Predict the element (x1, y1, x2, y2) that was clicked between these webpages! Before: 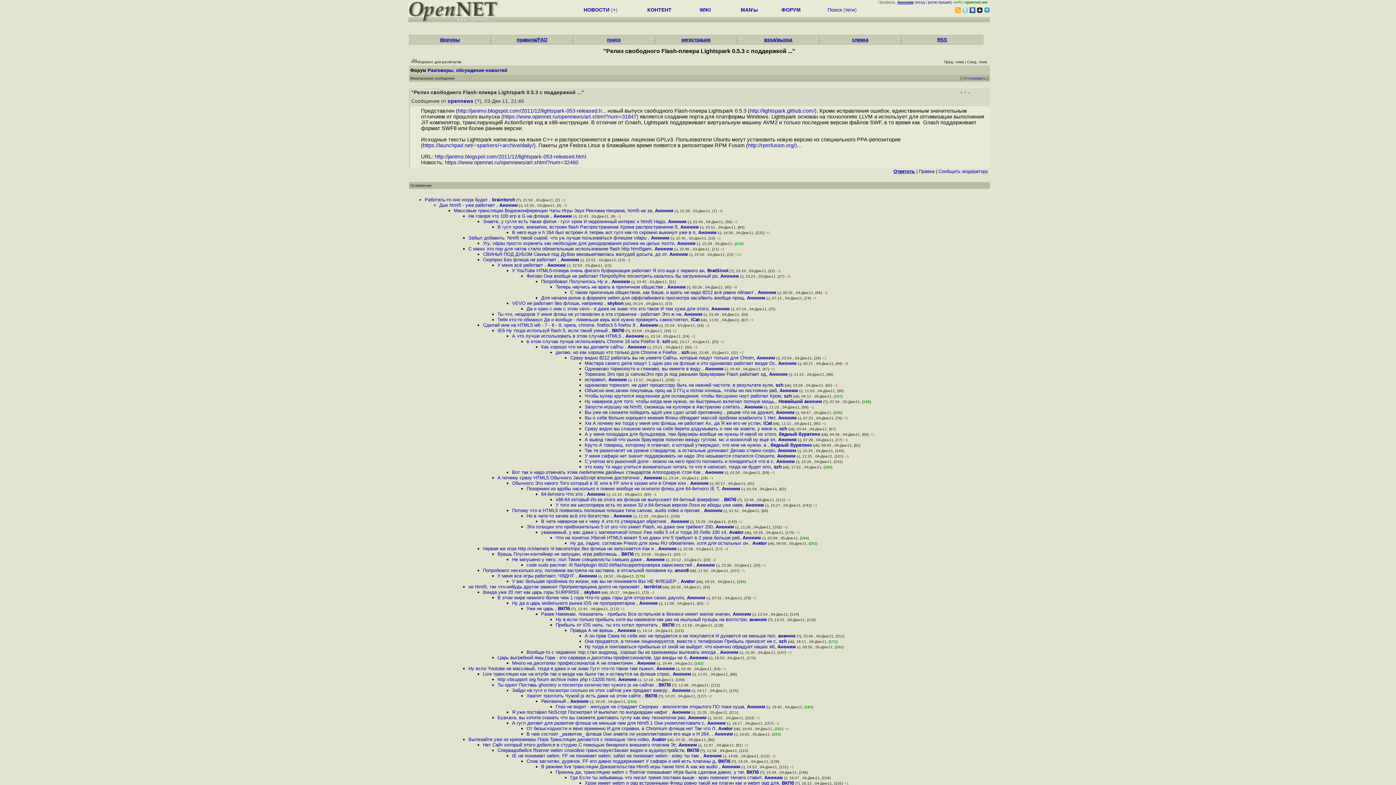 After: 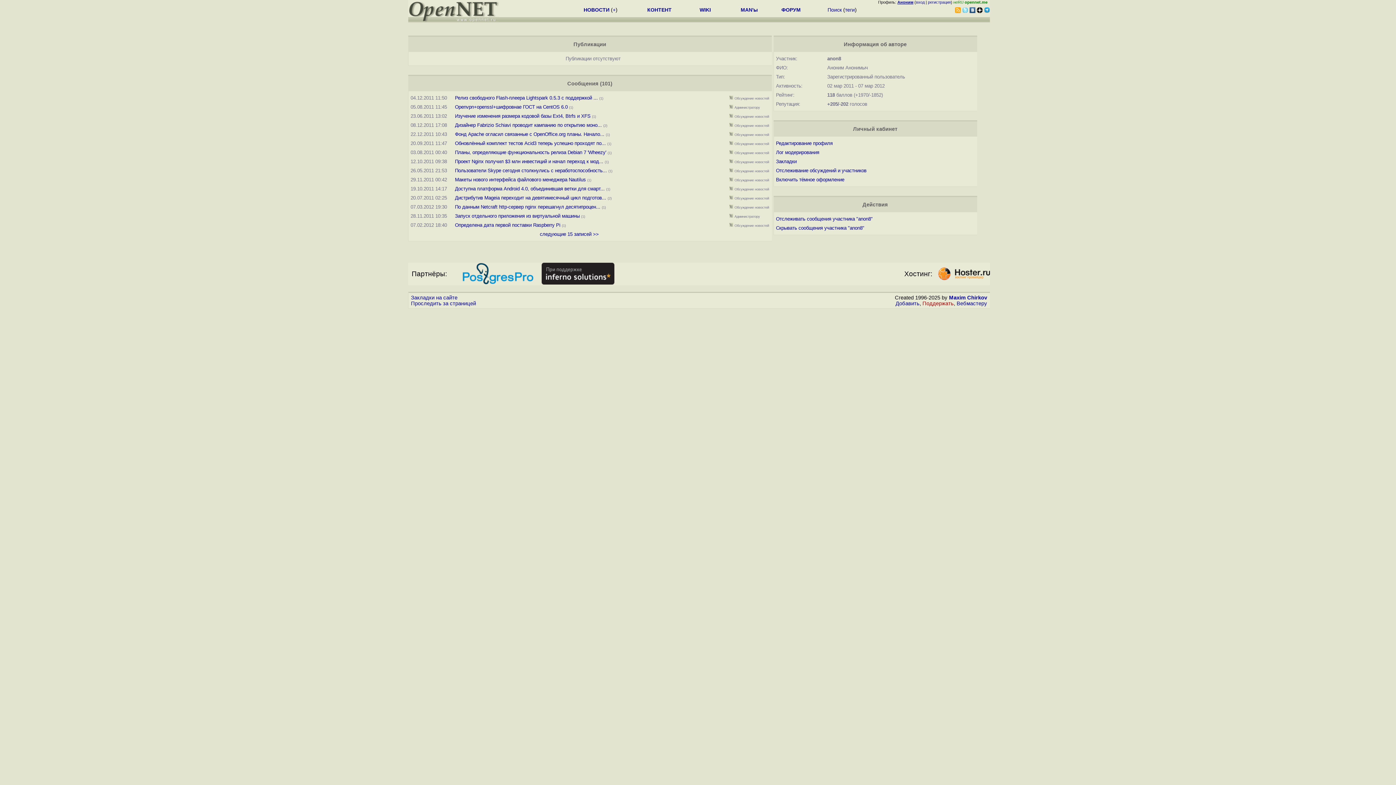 Action: label: anon8 bbox: (675, 568, 688, 573)